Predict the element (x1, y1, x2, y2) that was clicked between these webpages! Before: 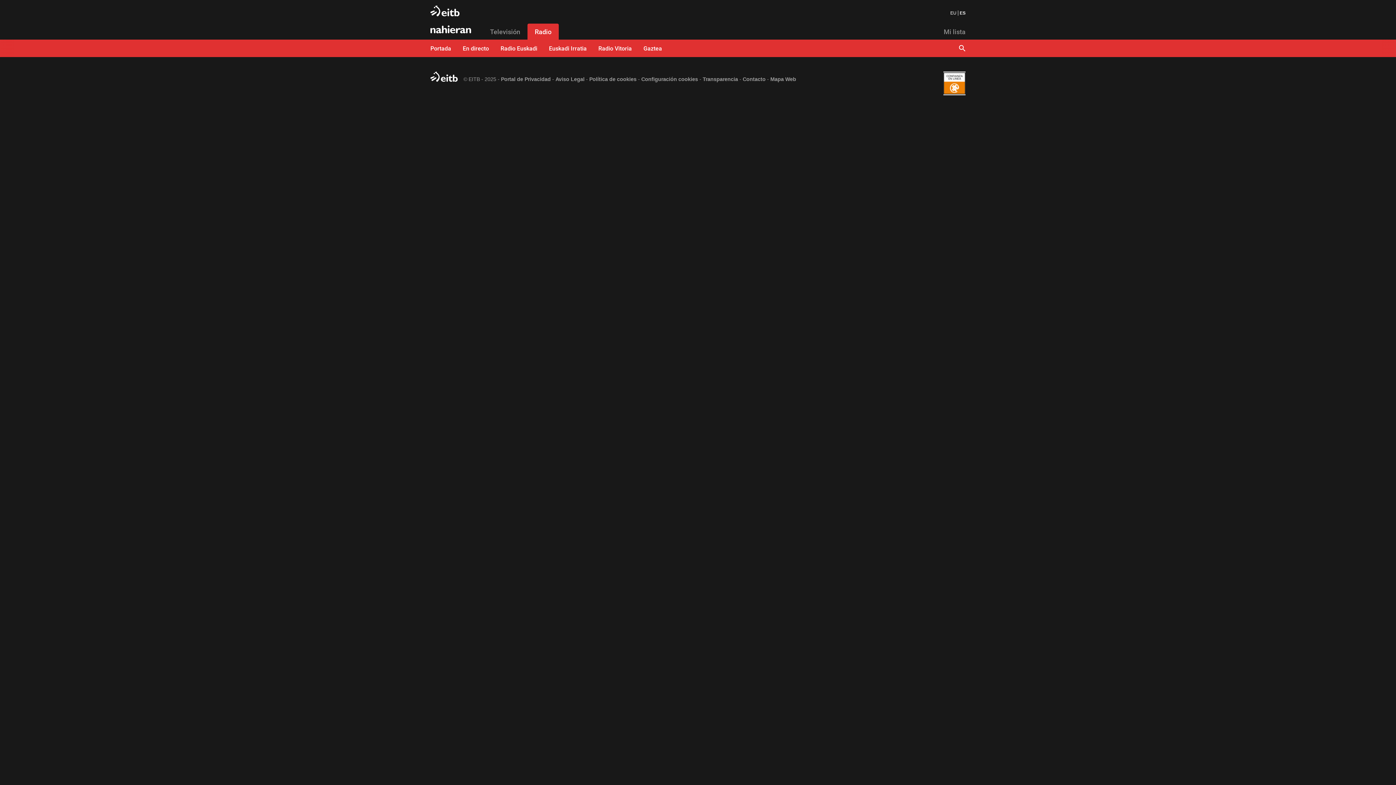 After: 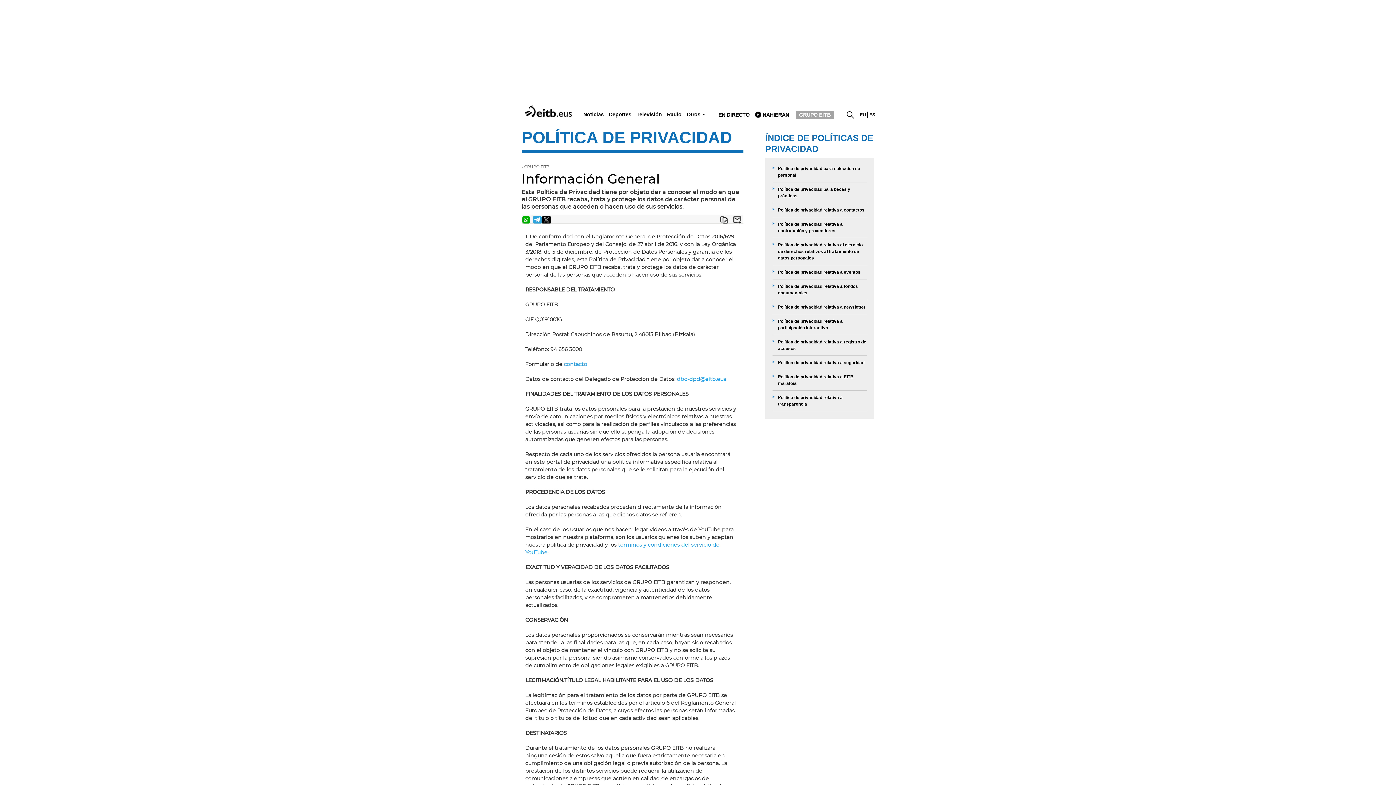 Action: label: Portal de Privacidad bbox: (501, 76, 550, 82)